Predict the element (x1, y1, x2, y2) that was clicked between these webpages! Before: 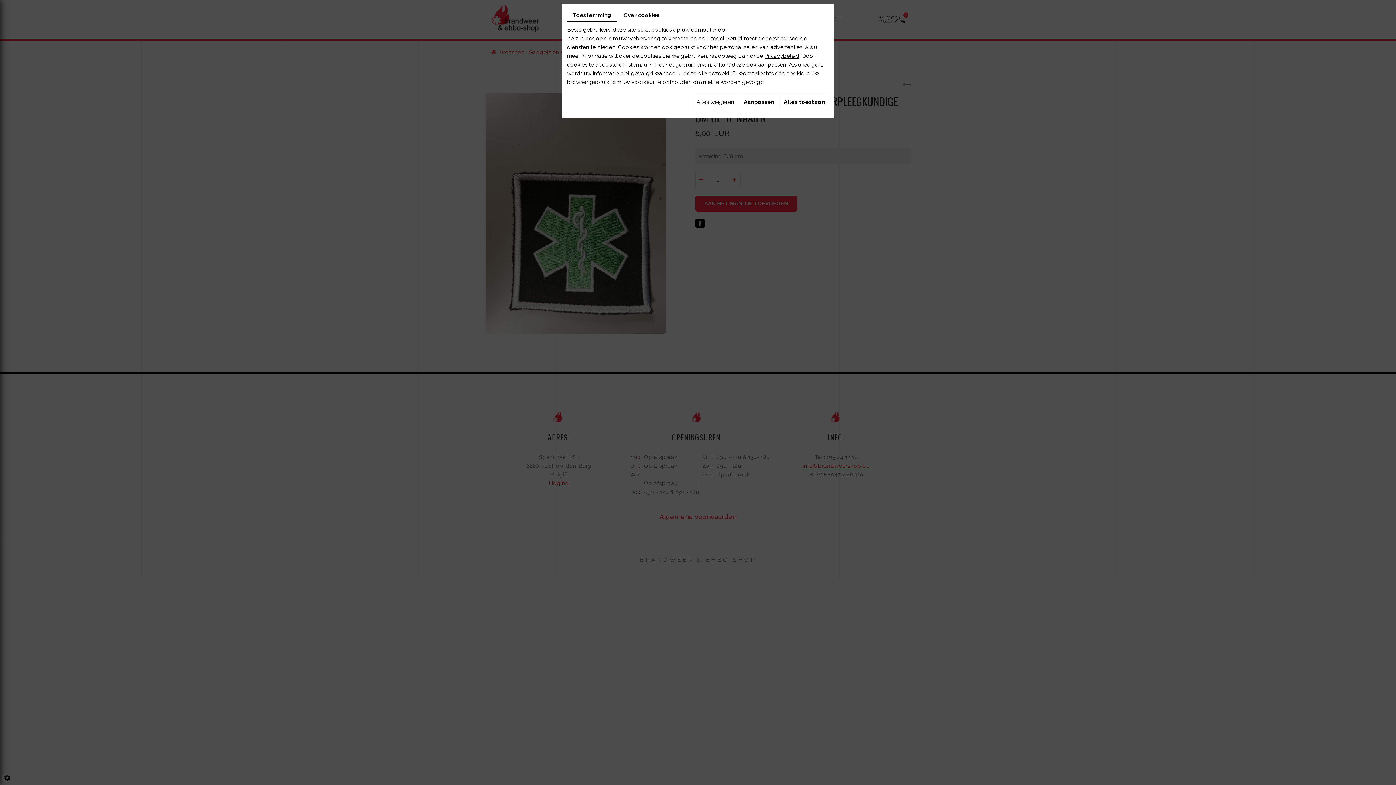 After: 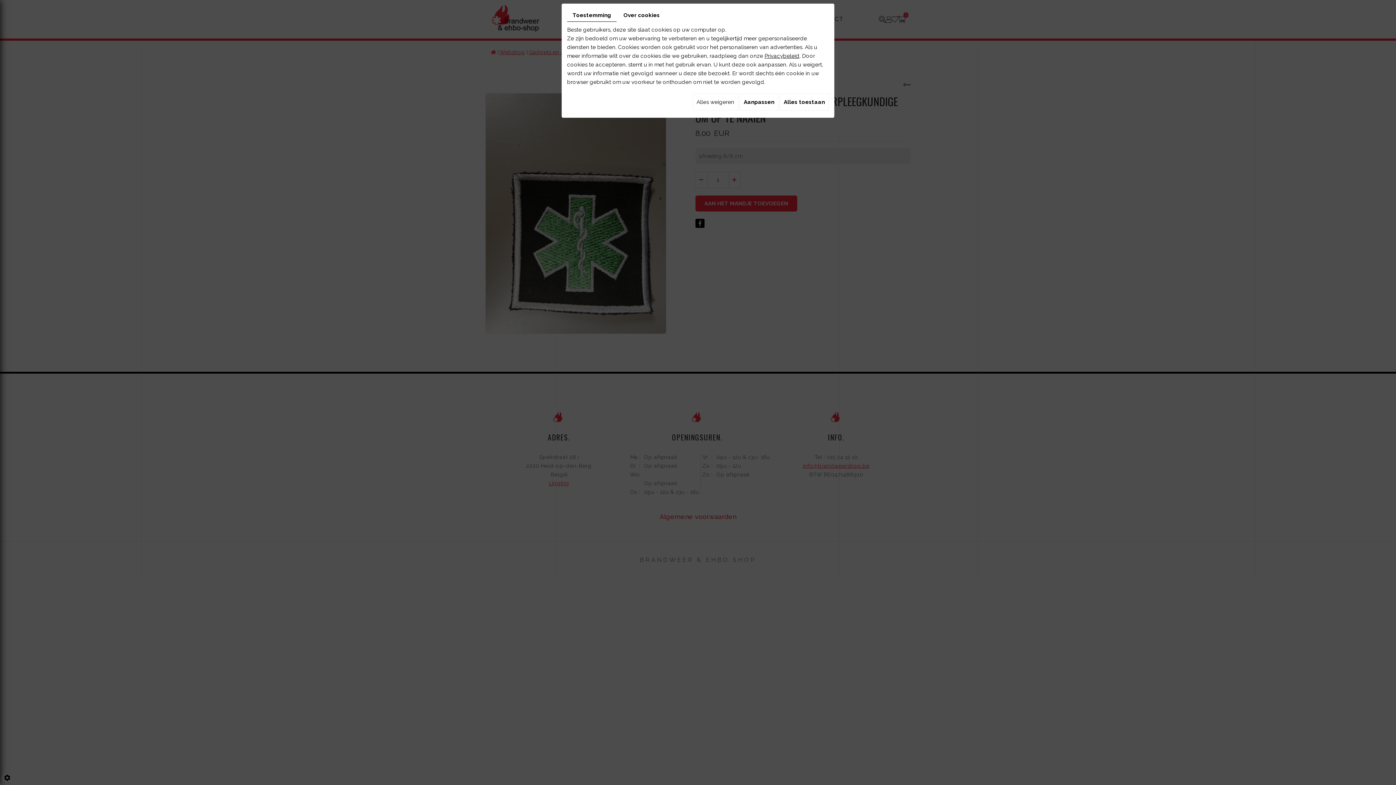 Action: bbox: (764, 52, 799, 59) label: Privacybeleid